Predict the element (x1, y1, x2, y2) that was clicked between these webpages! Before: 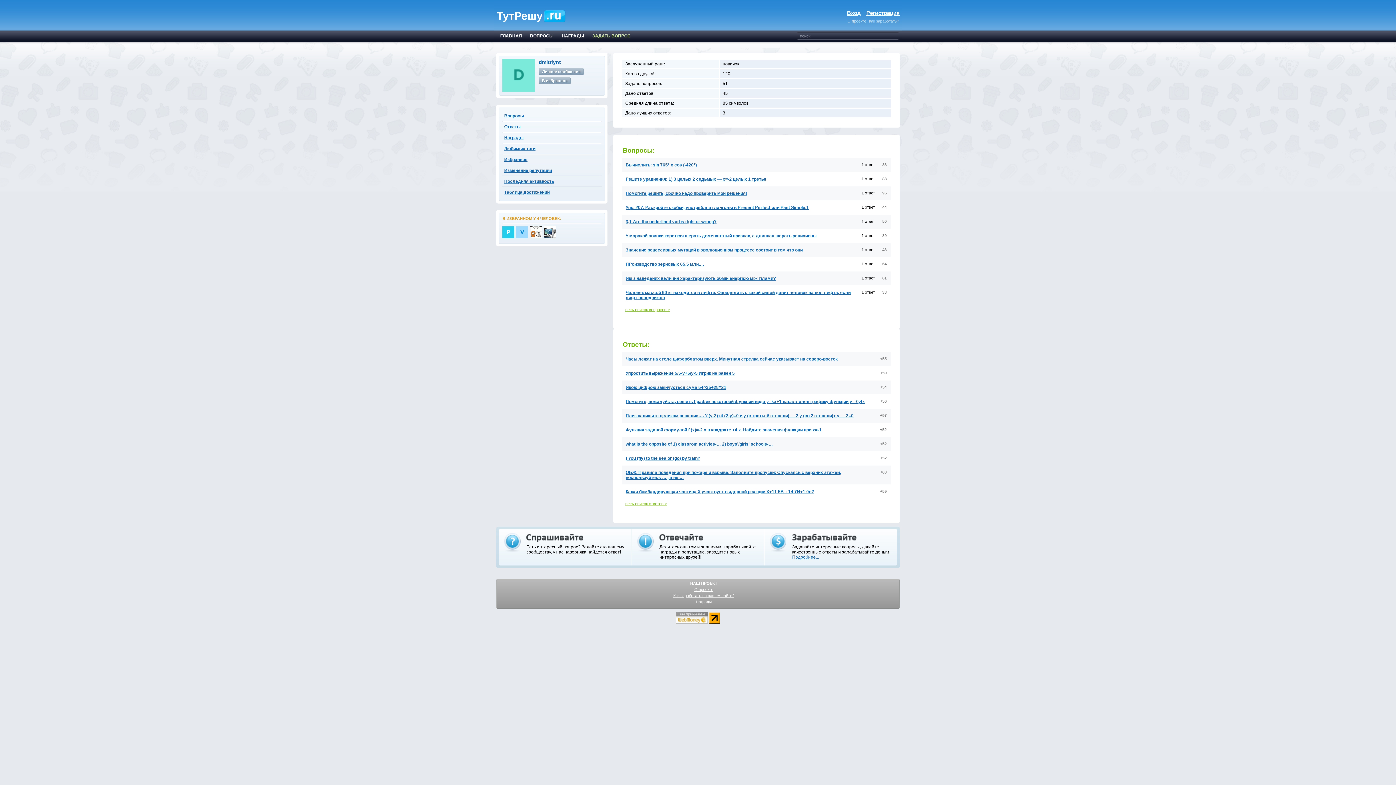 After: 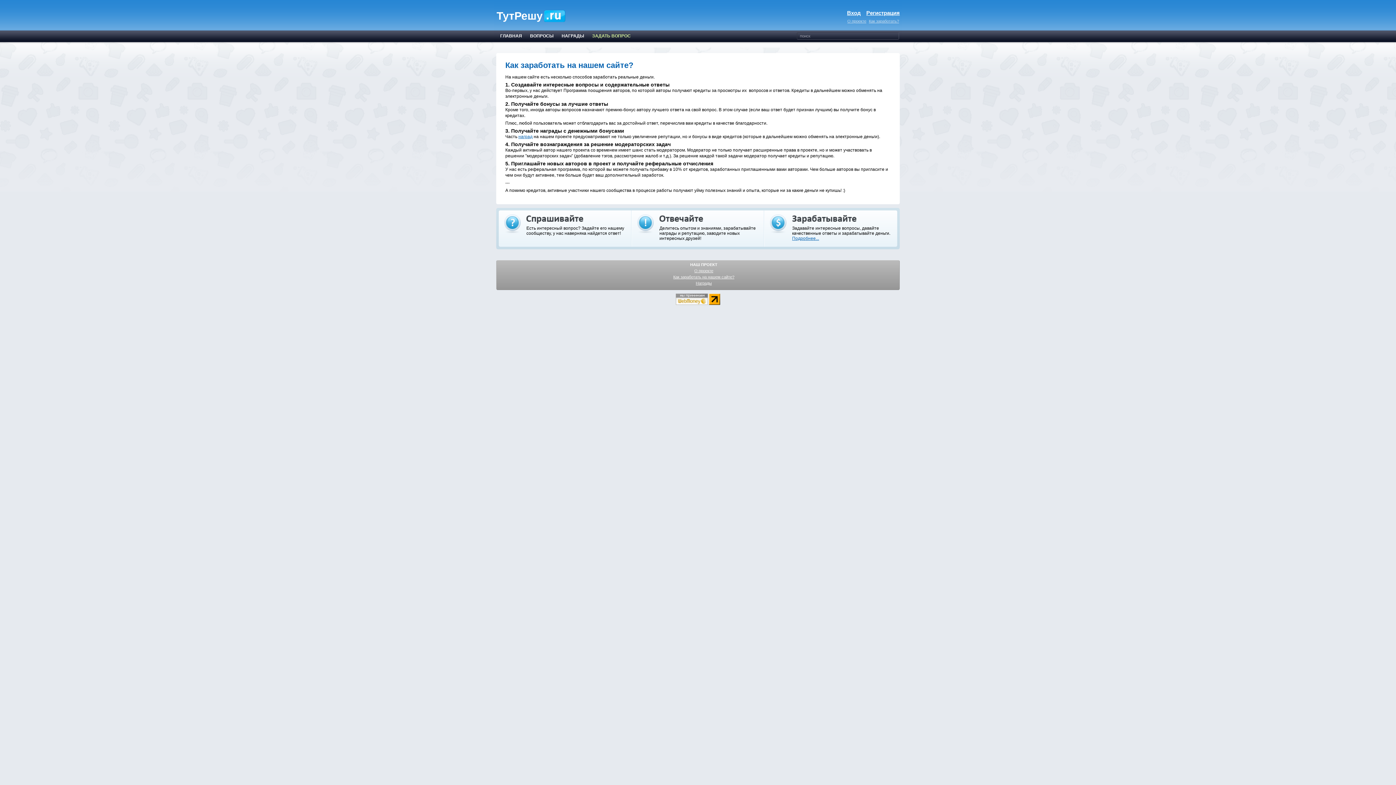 Action: bbox: (867, 18, 899, 23) label: Как заработать?